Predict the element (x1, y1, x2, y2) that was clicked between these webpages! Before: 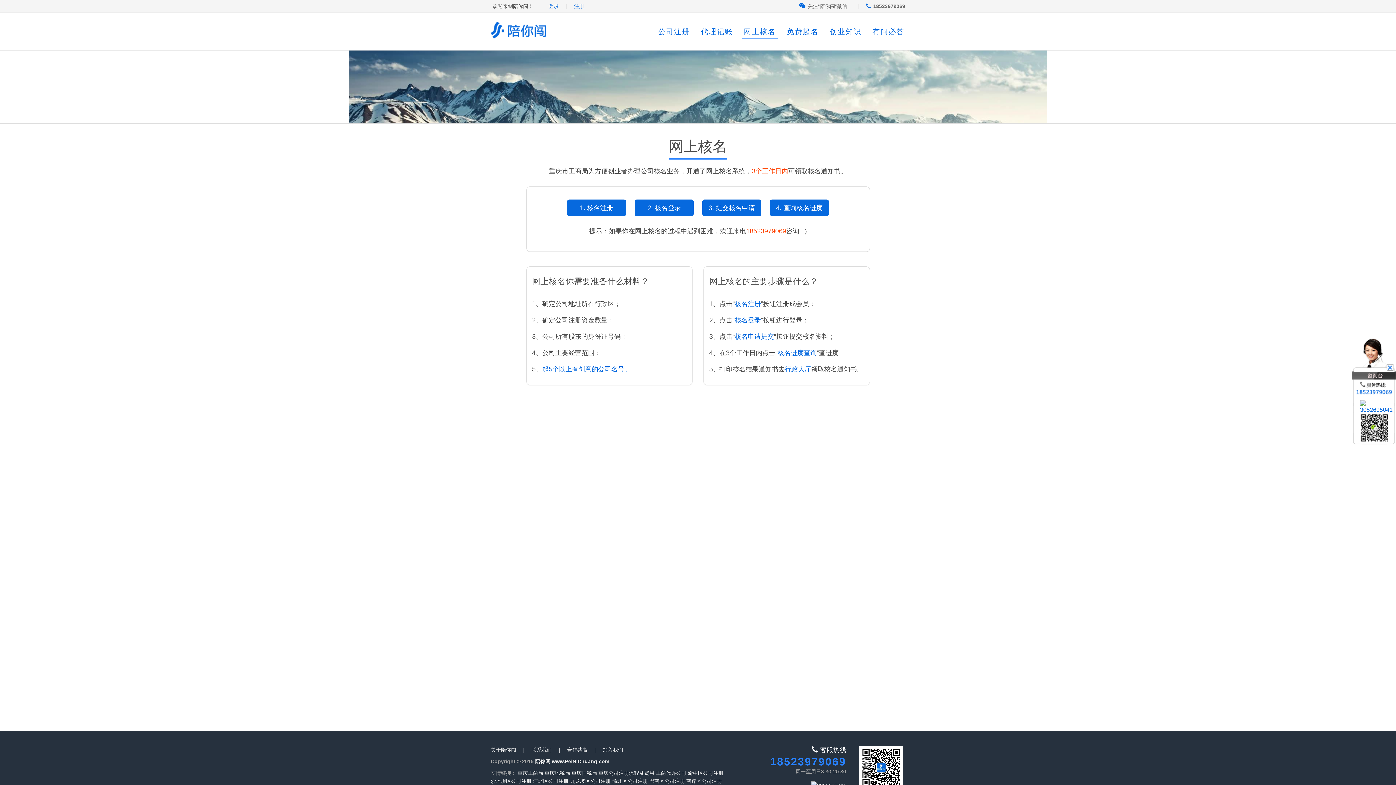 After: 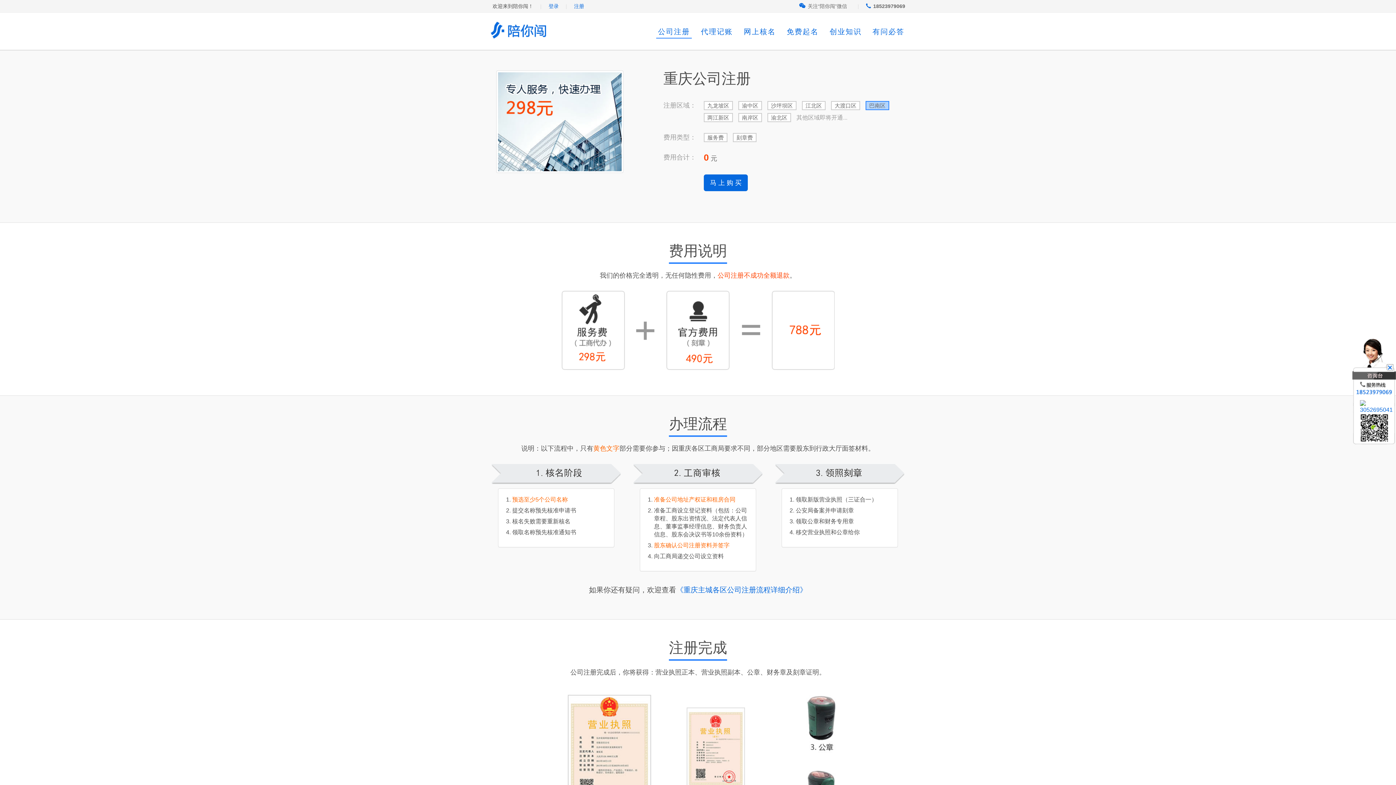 Action: bbox: (649, 778, 685, 784) label: 巴南区公司注册